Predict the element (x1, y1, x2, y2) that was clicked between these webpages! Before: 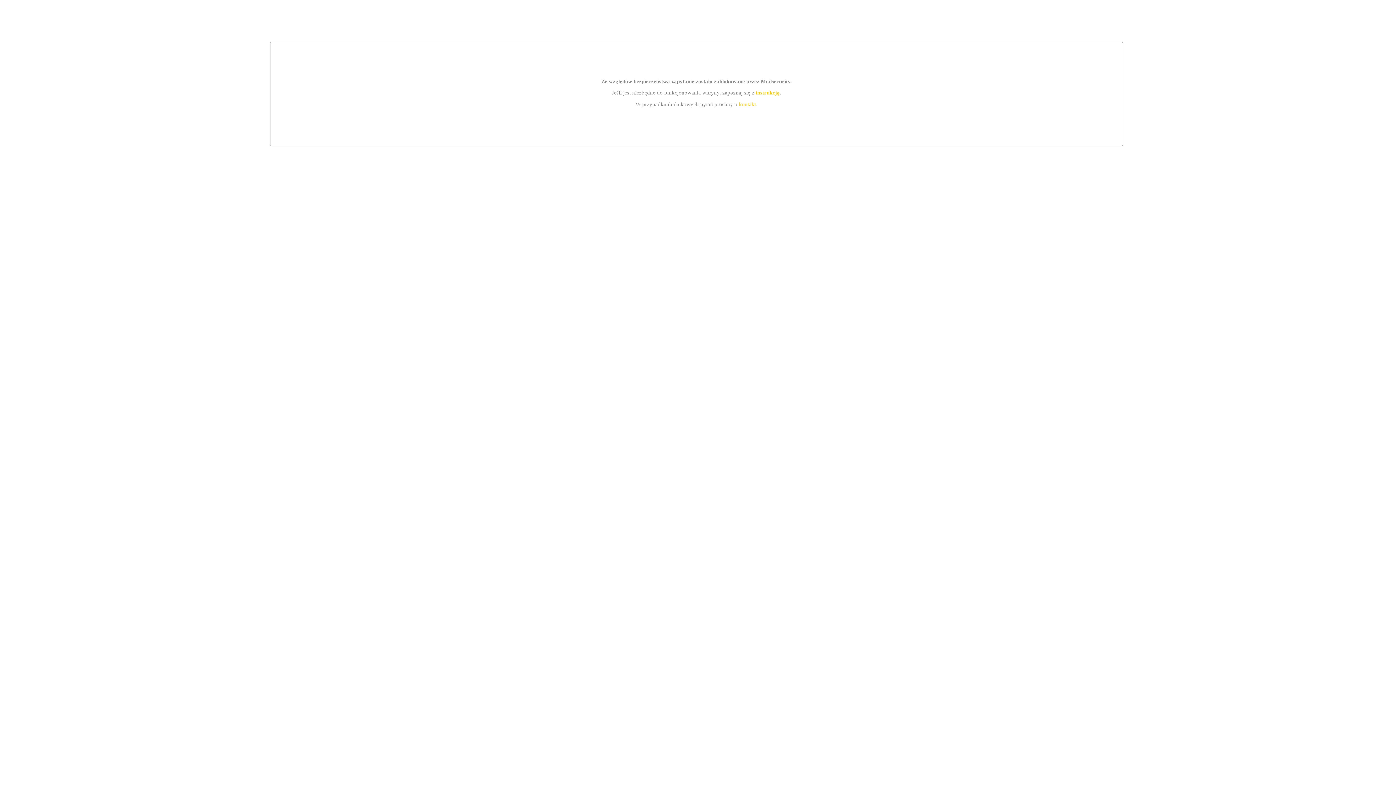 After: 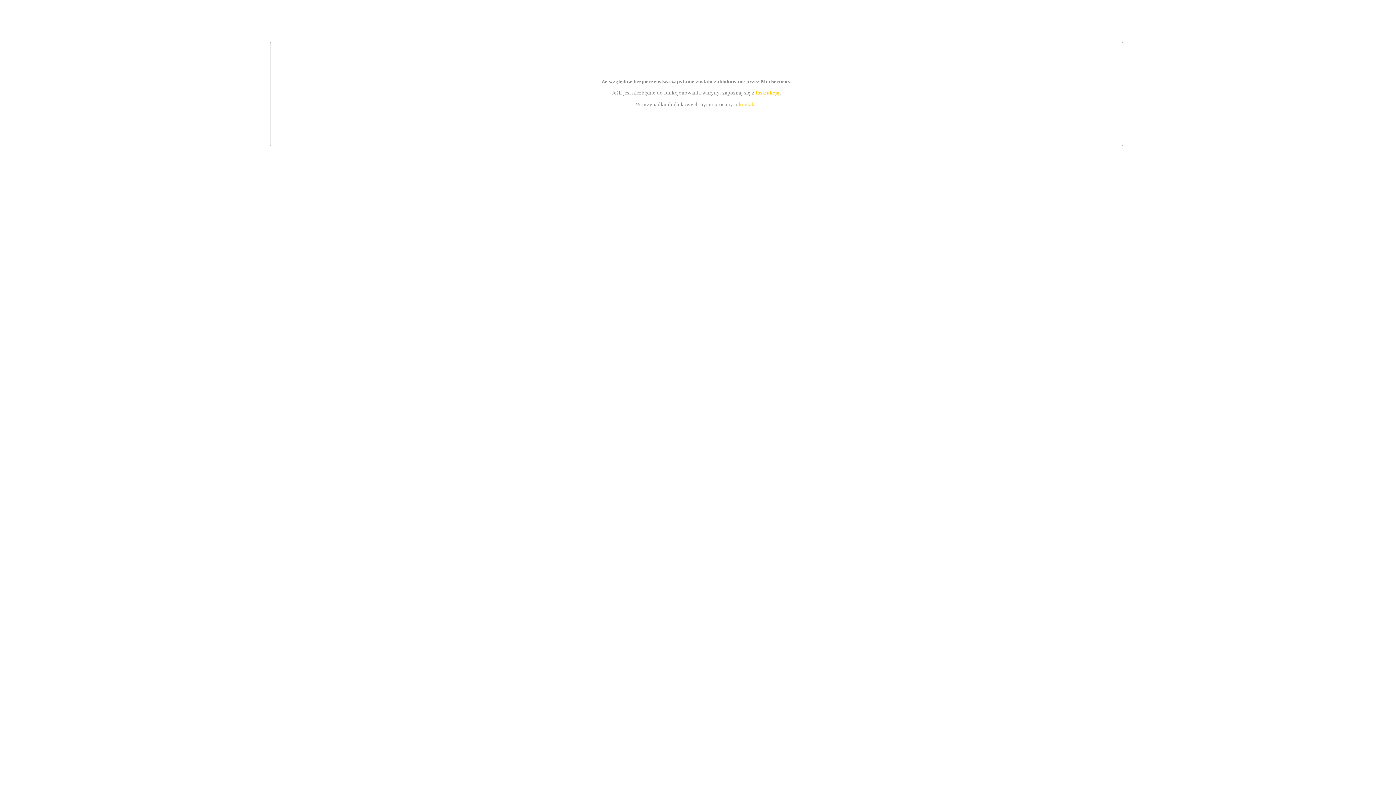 Action: bbox: (739, 101, 756, 107) label: kontakt